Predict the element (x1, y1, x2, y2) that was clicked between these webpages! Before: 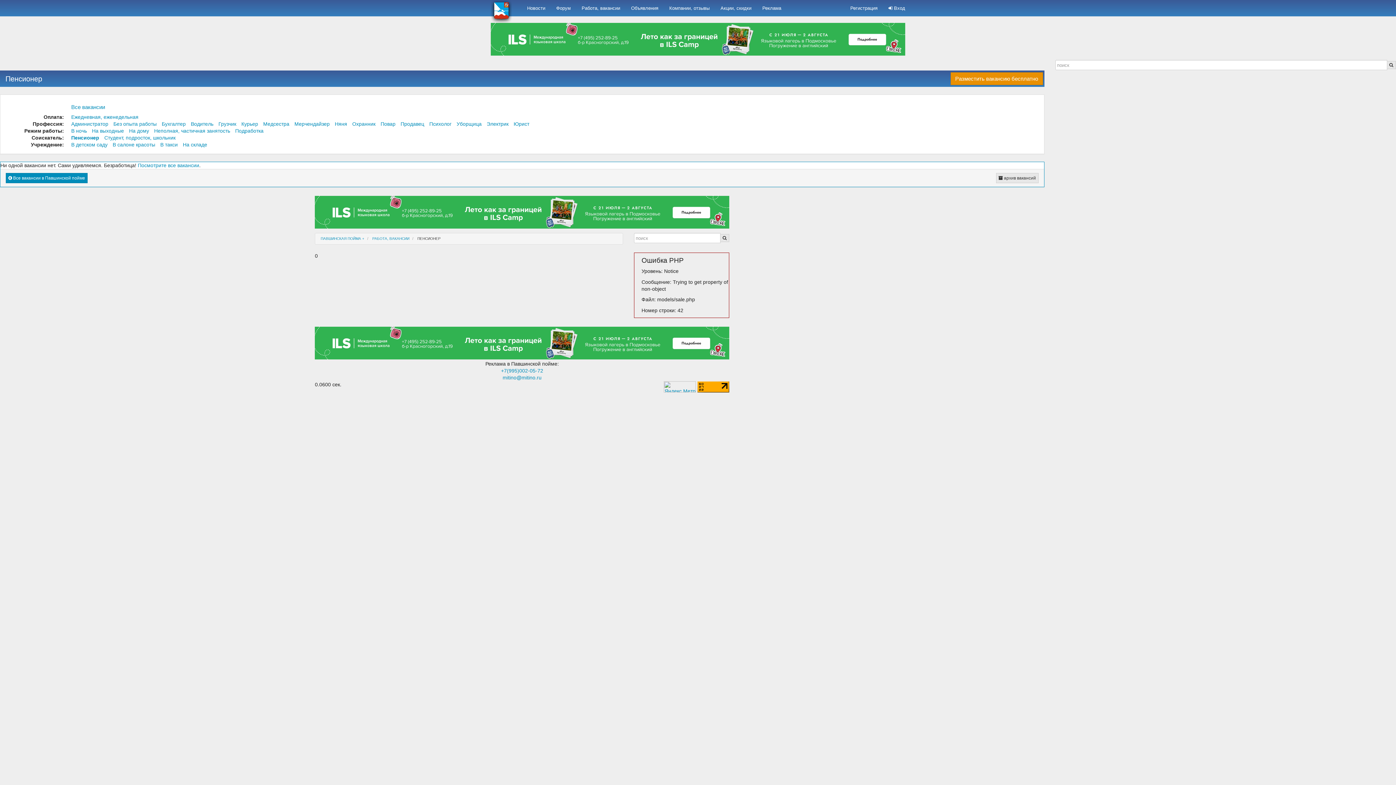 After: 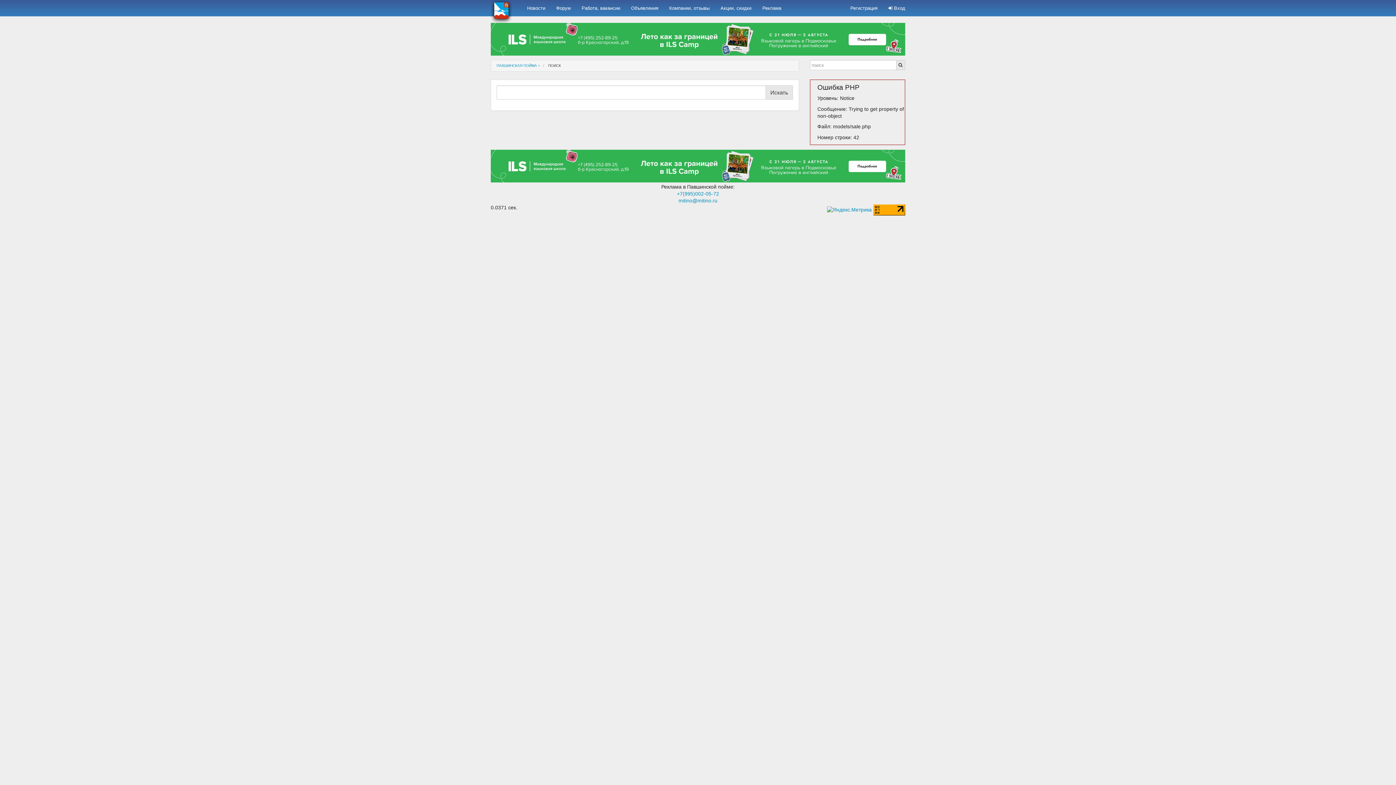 Action: bbox: (1387, 61, 1396, 69)